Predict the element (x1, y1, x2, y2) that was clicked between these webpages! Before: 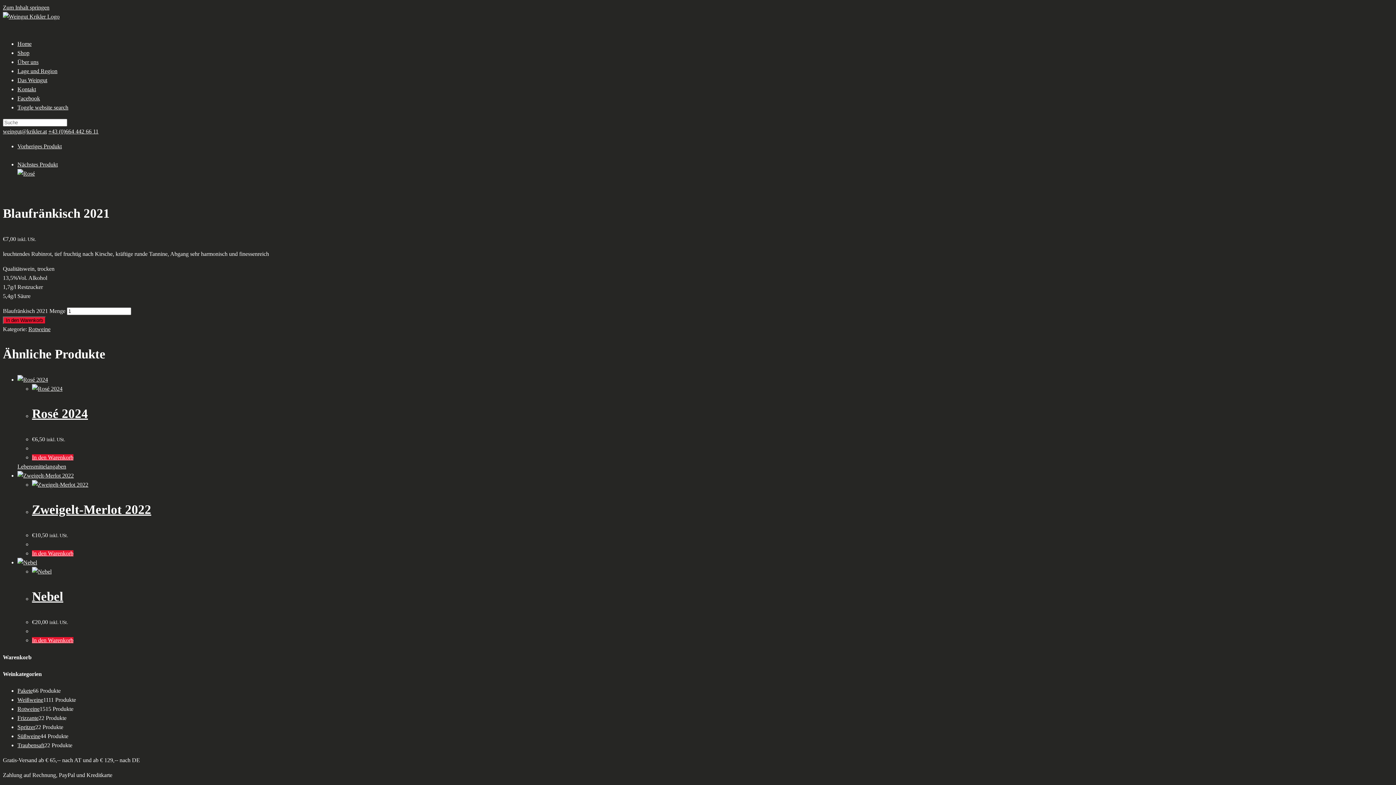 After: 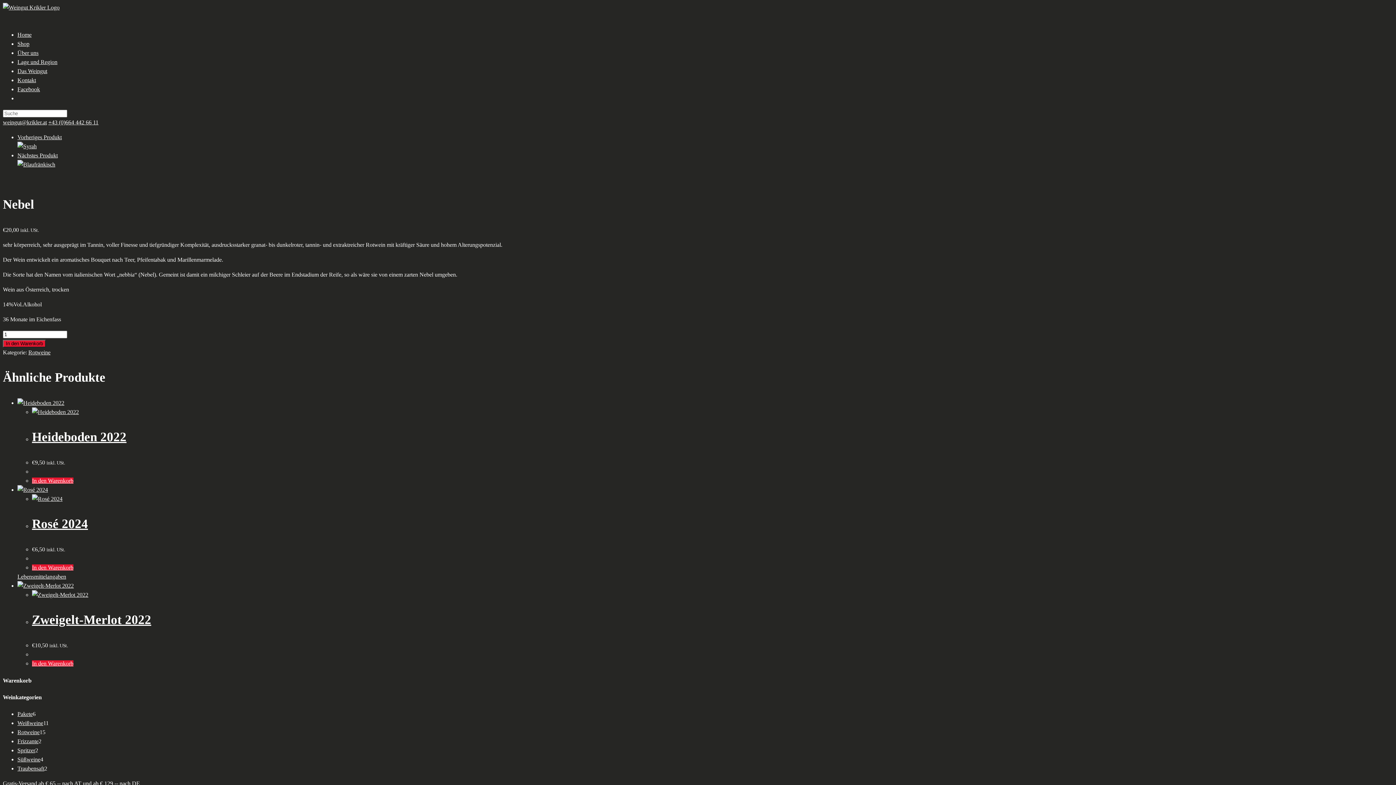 Action: bbox: (17, 143, 61, 149) label: Vorheriges Produkt